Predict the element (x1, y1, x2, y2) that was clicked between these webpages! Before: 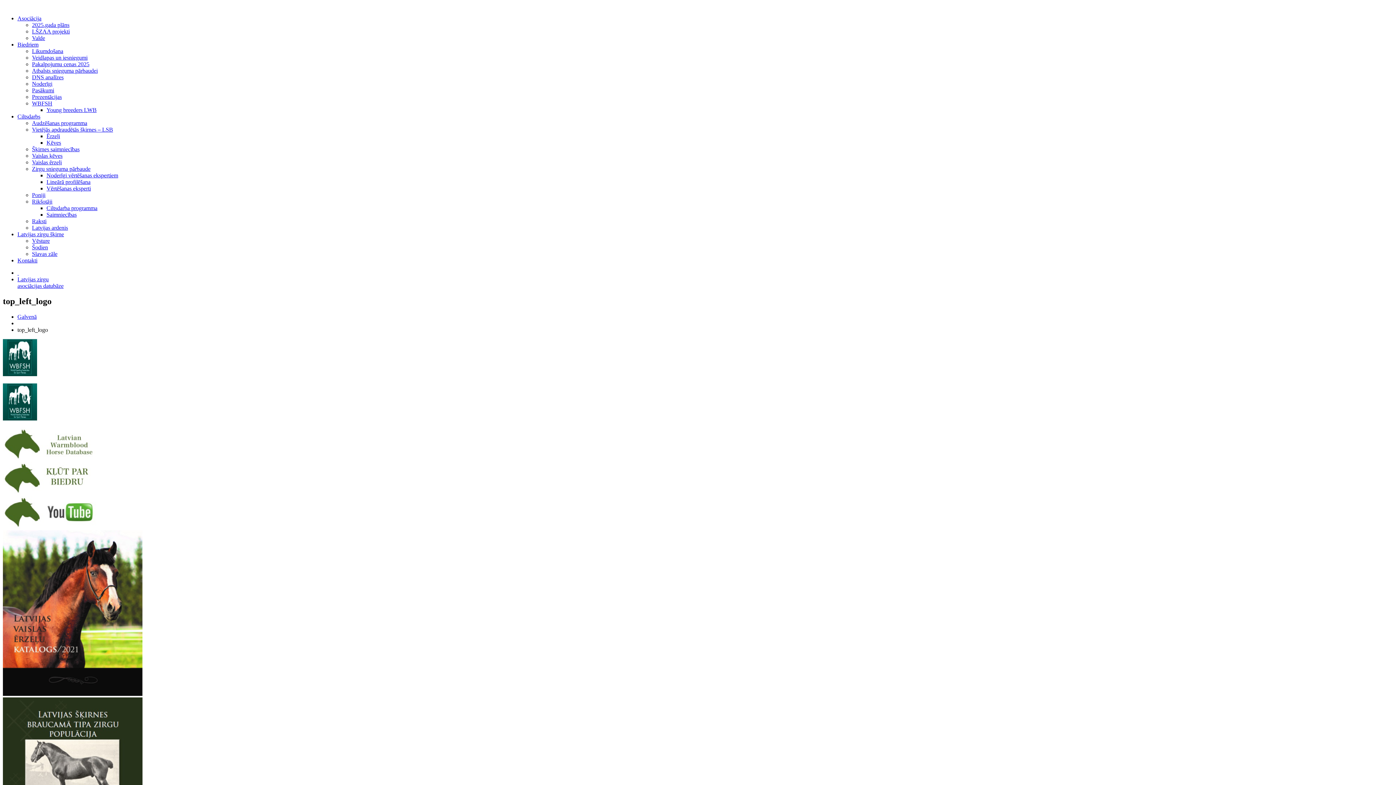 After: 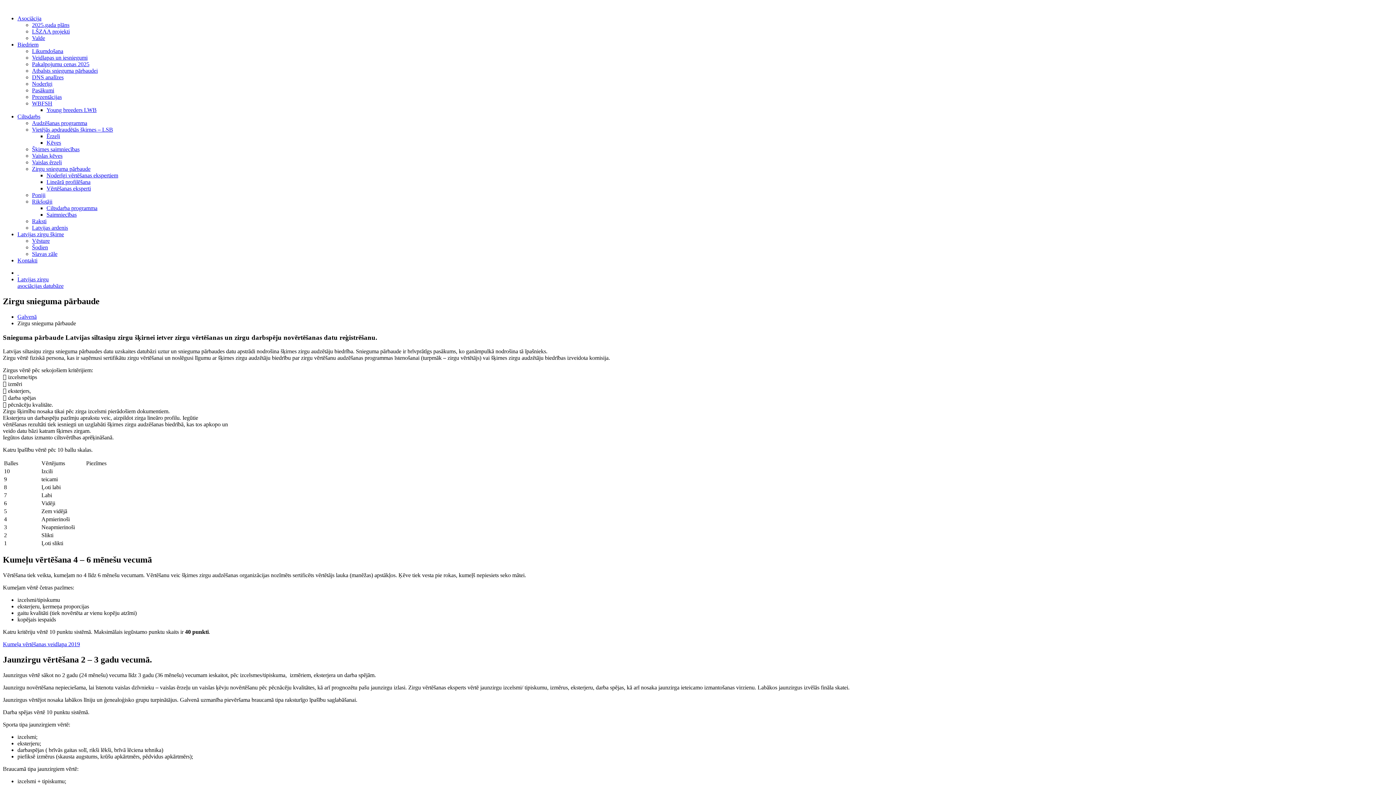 Action: label: Zirgu snieguma pārbaude bbox: (32, 165, 90, 172)